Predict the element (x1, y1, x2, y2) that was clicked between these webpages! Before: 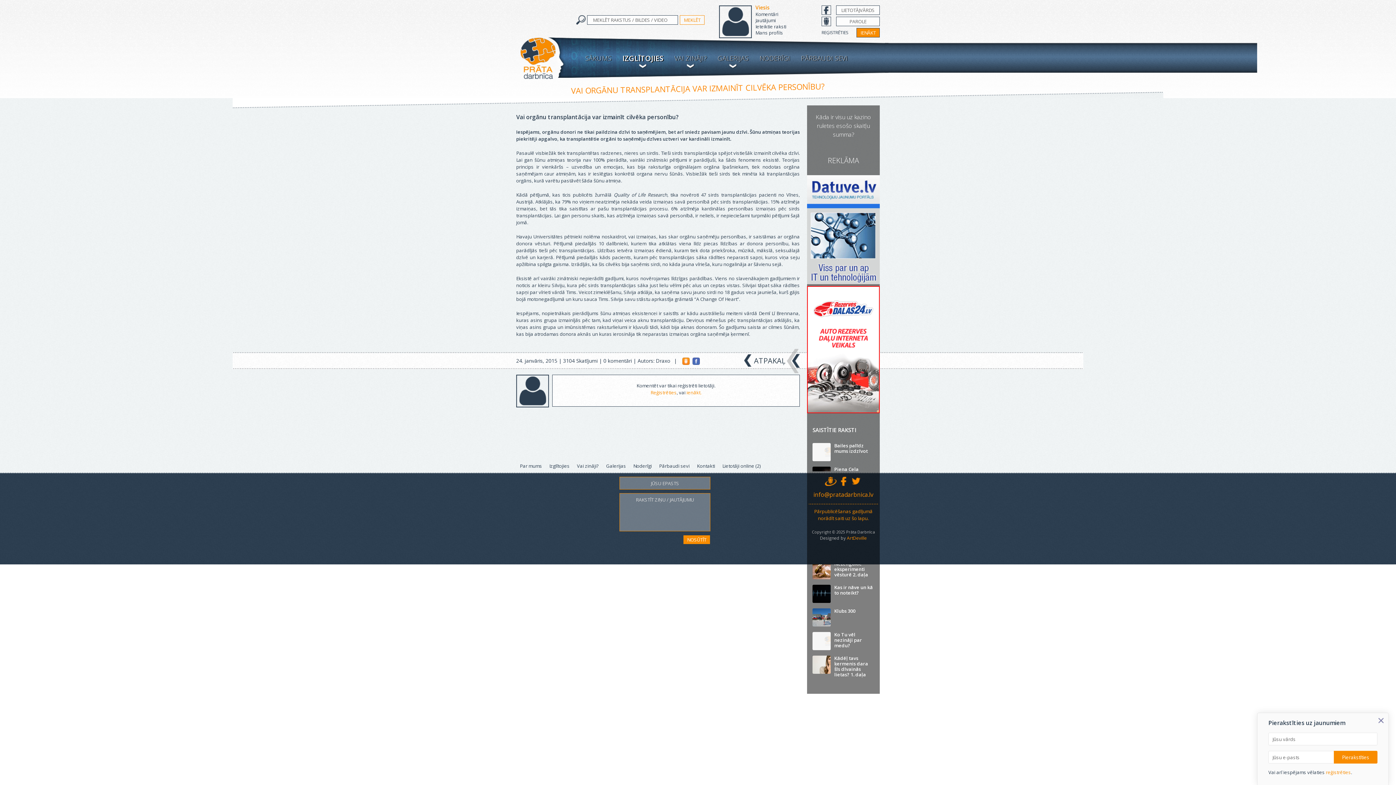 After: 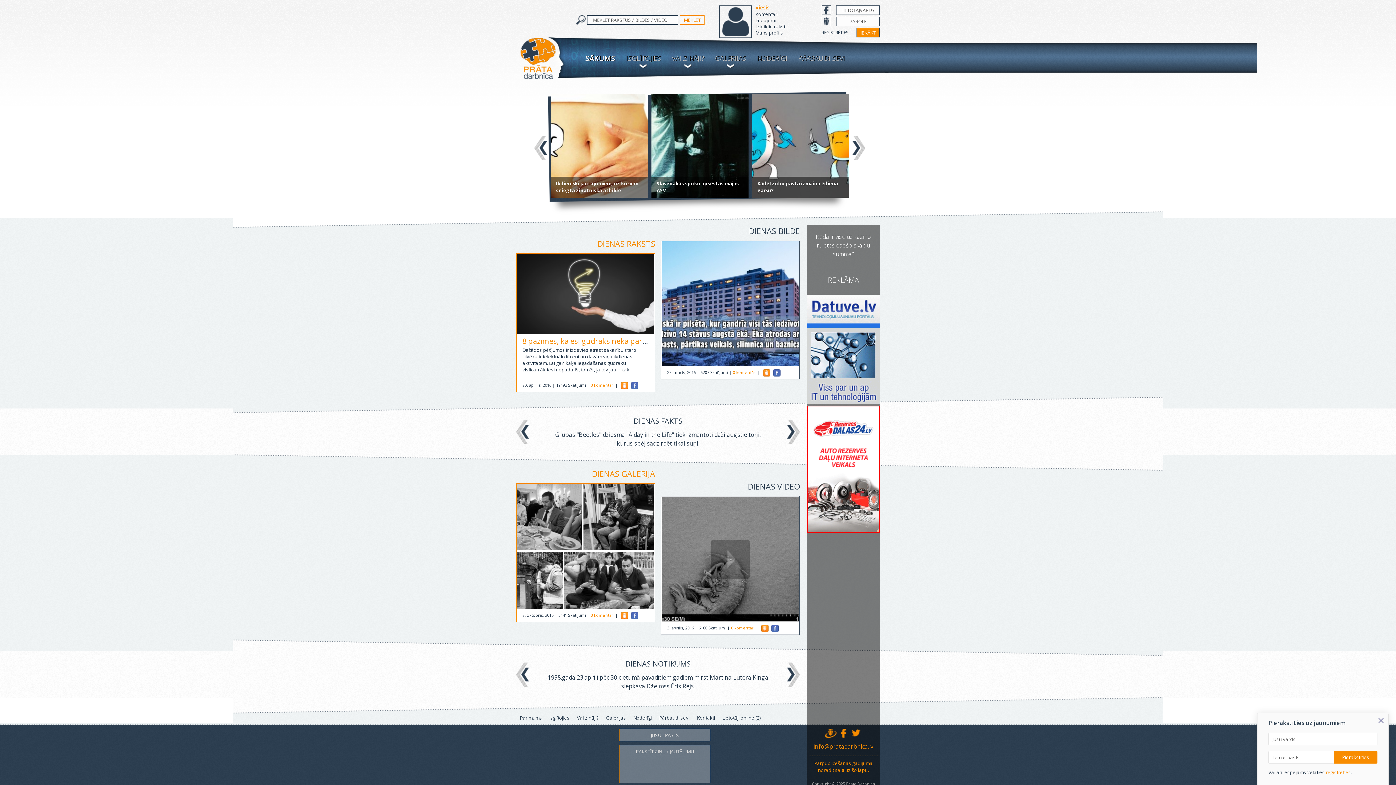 Action: bbox: (520, 37, 556, 79)